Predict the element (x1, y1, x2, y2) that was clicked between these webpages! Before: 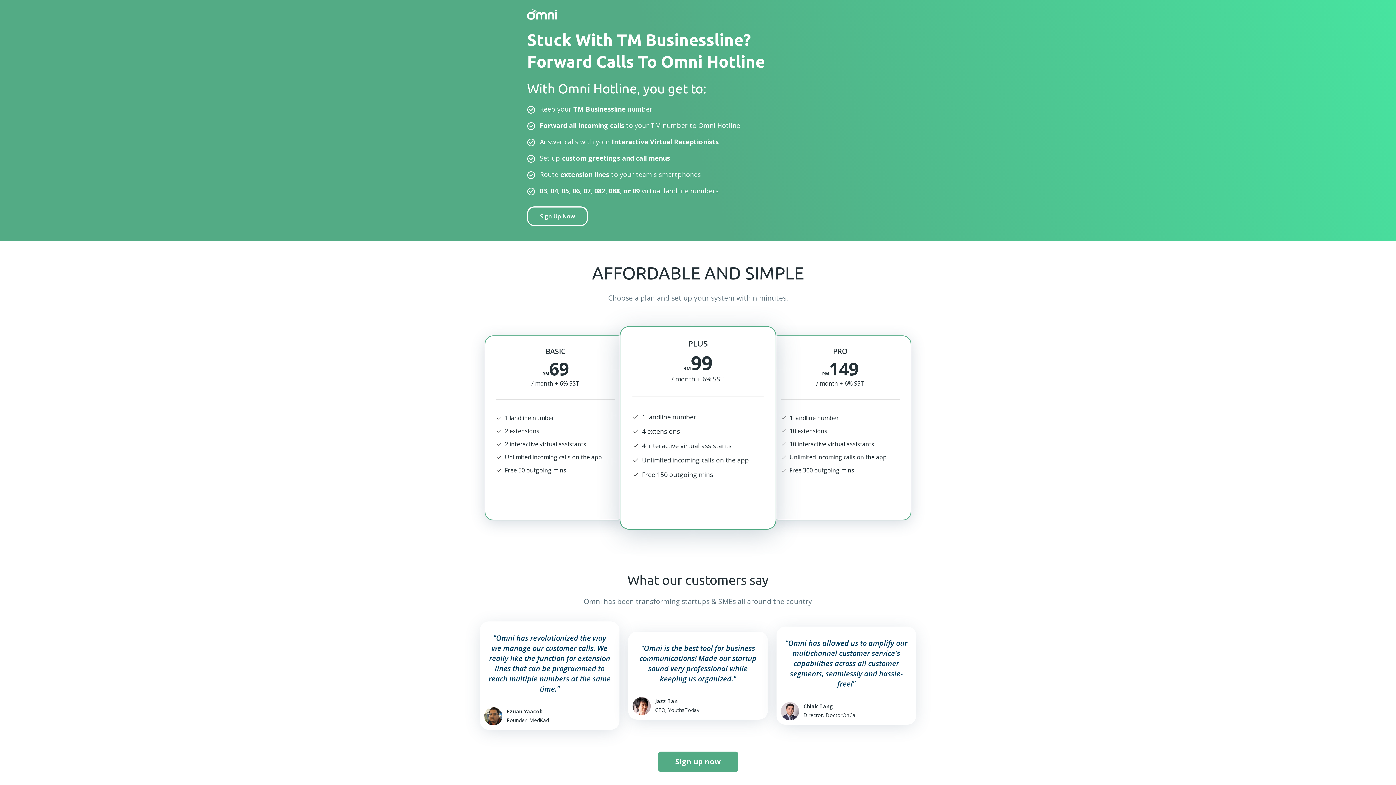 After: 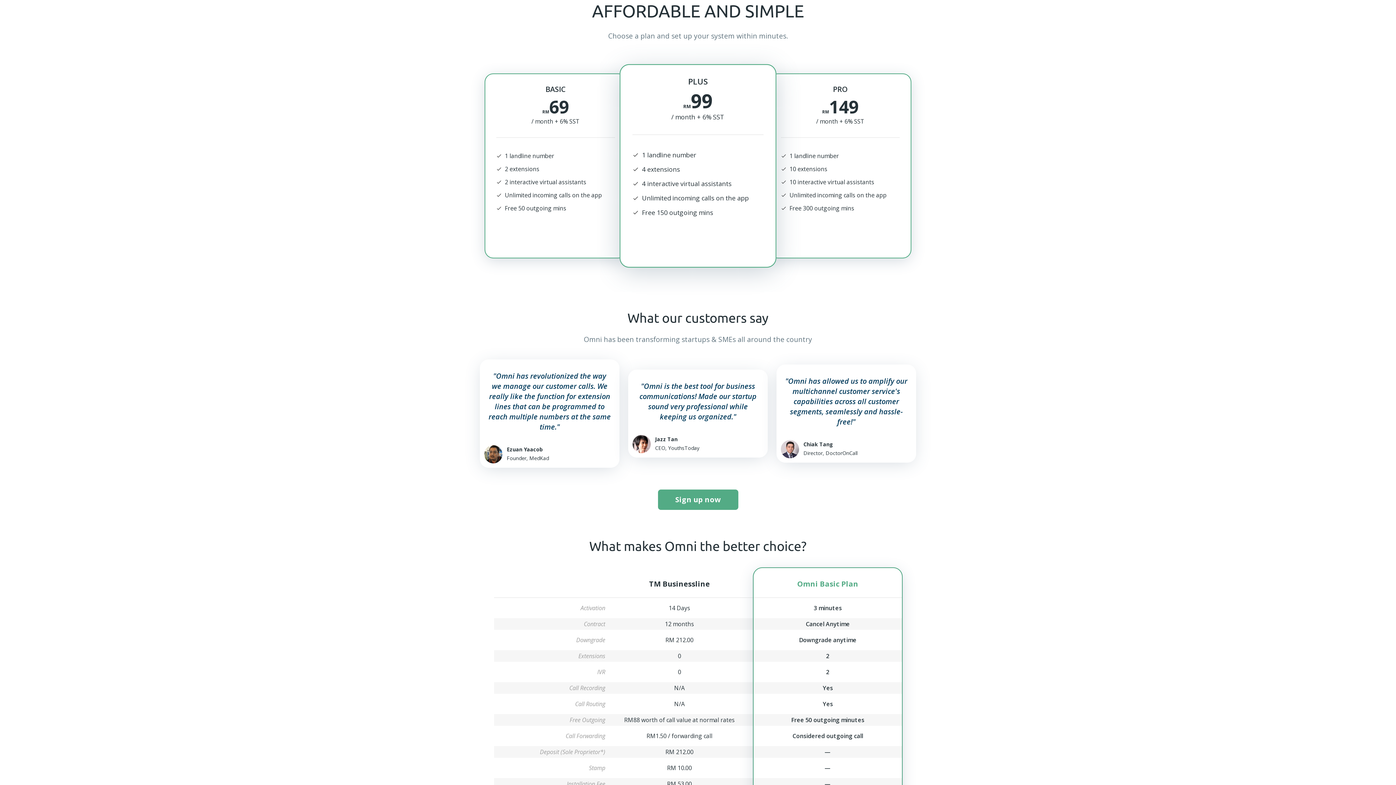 Action: label: Sign up now bbox: (658, 752, 738, 772)